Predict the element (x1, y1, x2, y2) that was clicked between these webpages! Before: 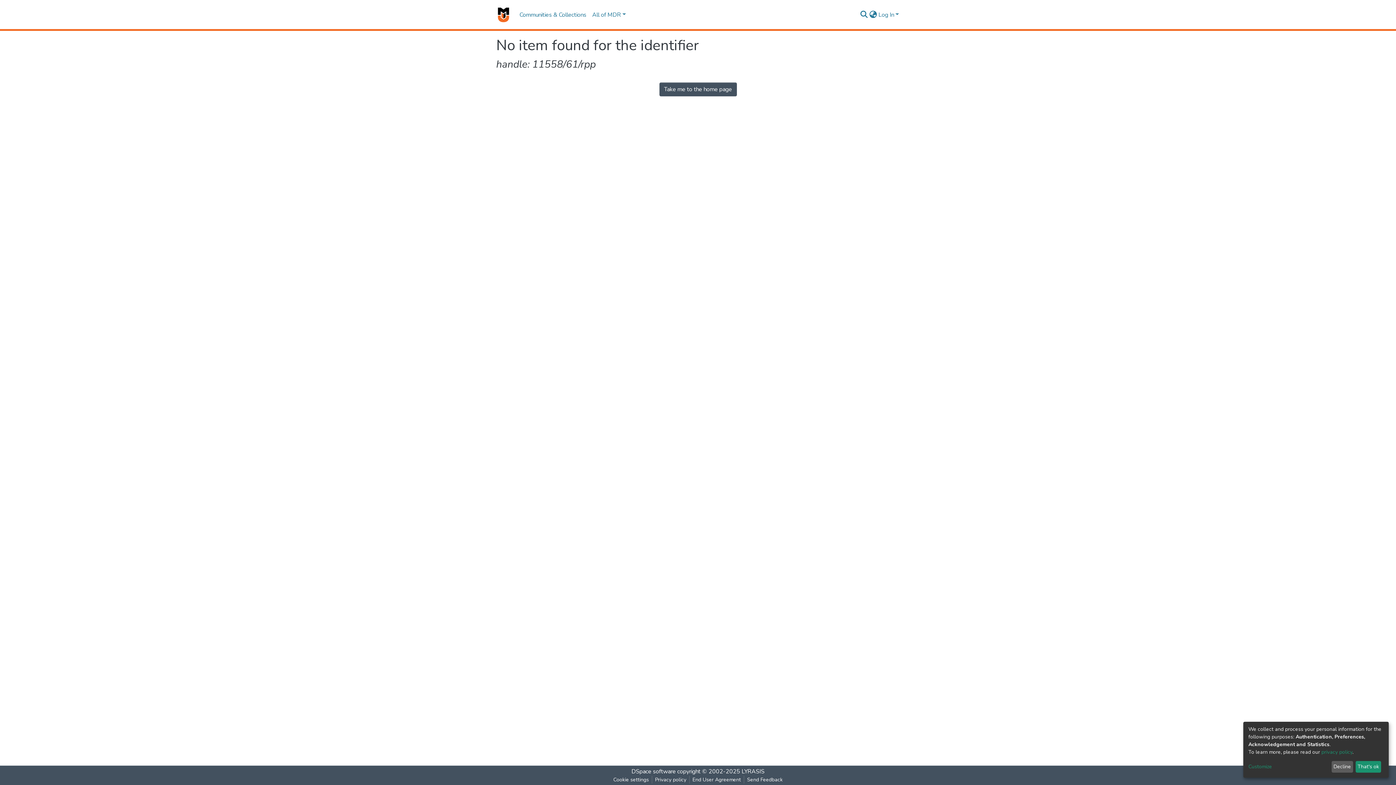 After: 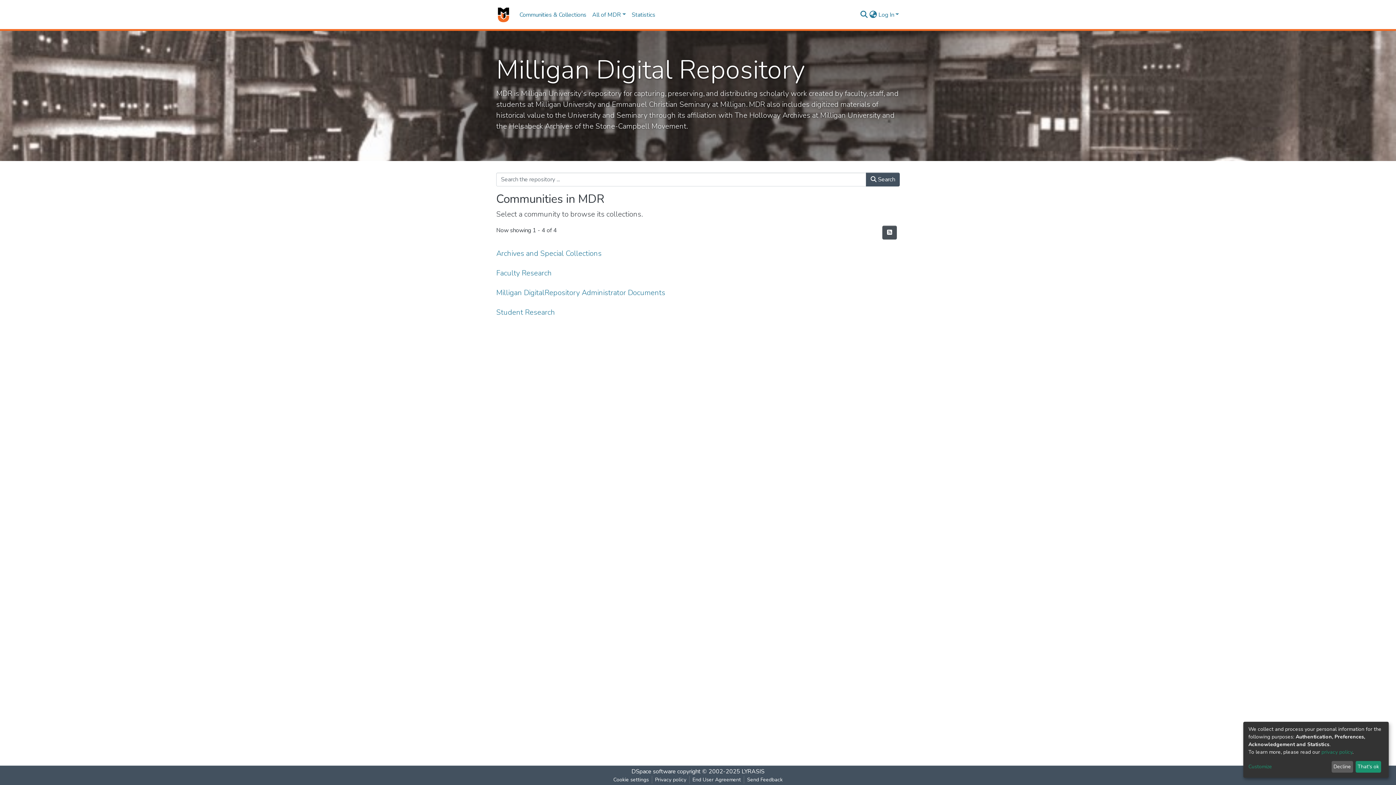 Action: bbox: (496, 5, 510, 23)